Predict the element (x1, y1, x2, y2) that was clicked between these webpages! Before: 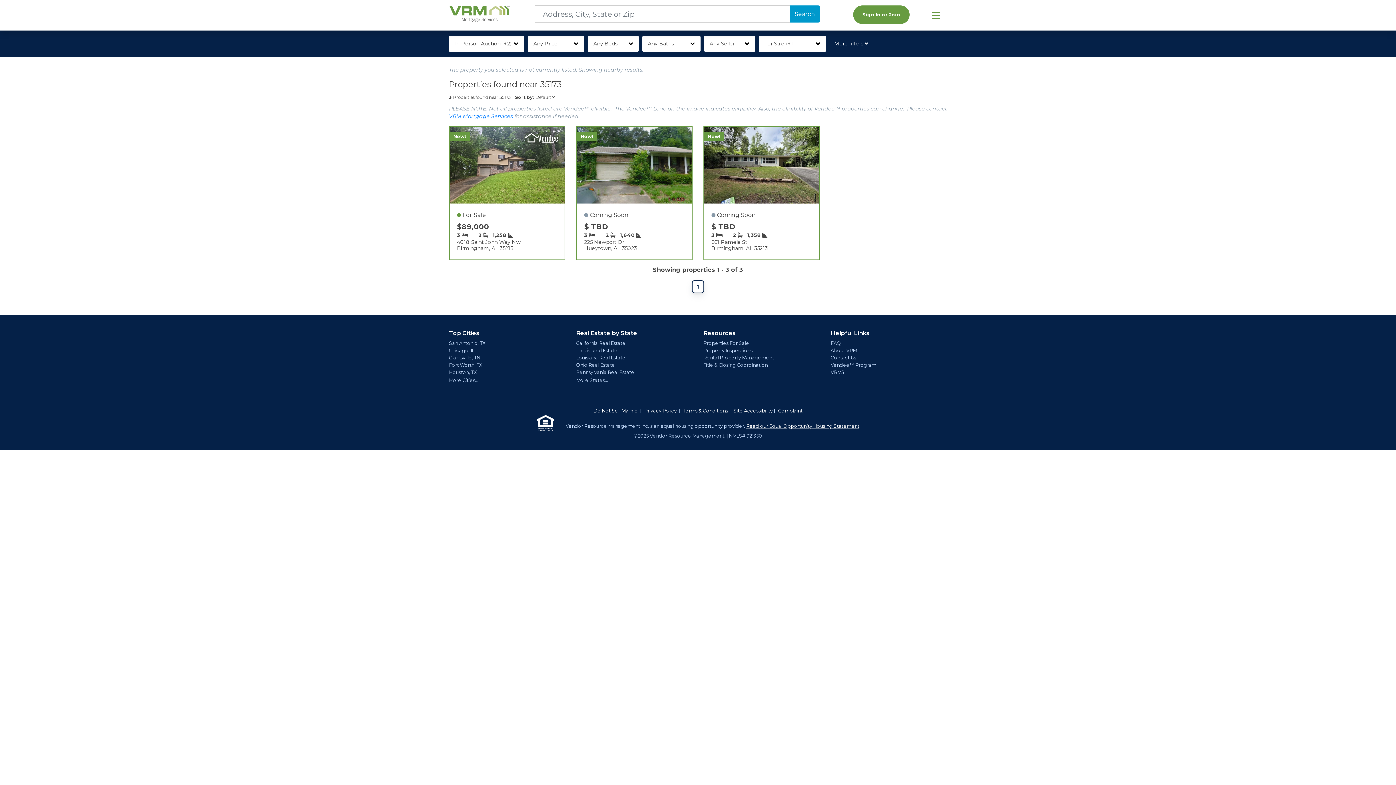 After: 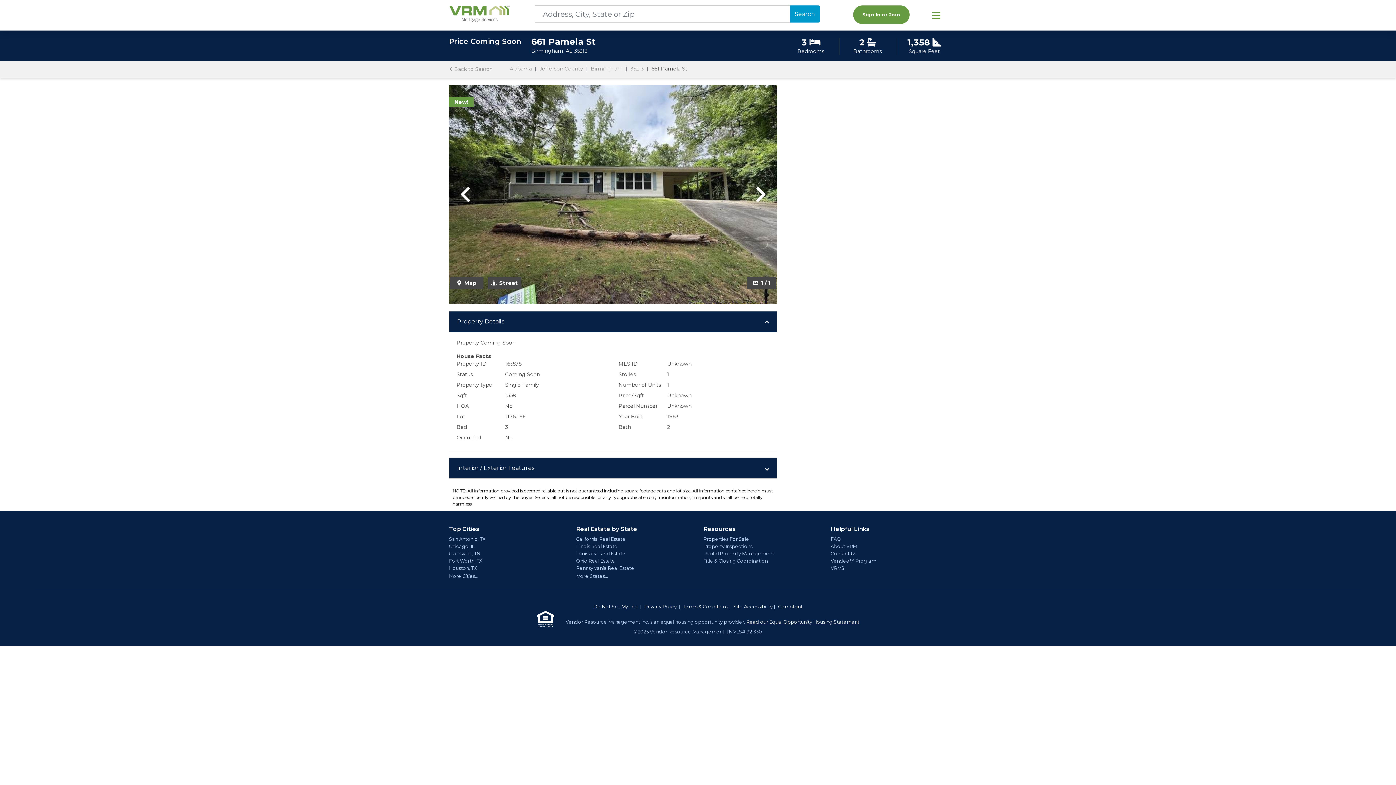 Action: label: New! bbox: (704, 126, 819, 203)